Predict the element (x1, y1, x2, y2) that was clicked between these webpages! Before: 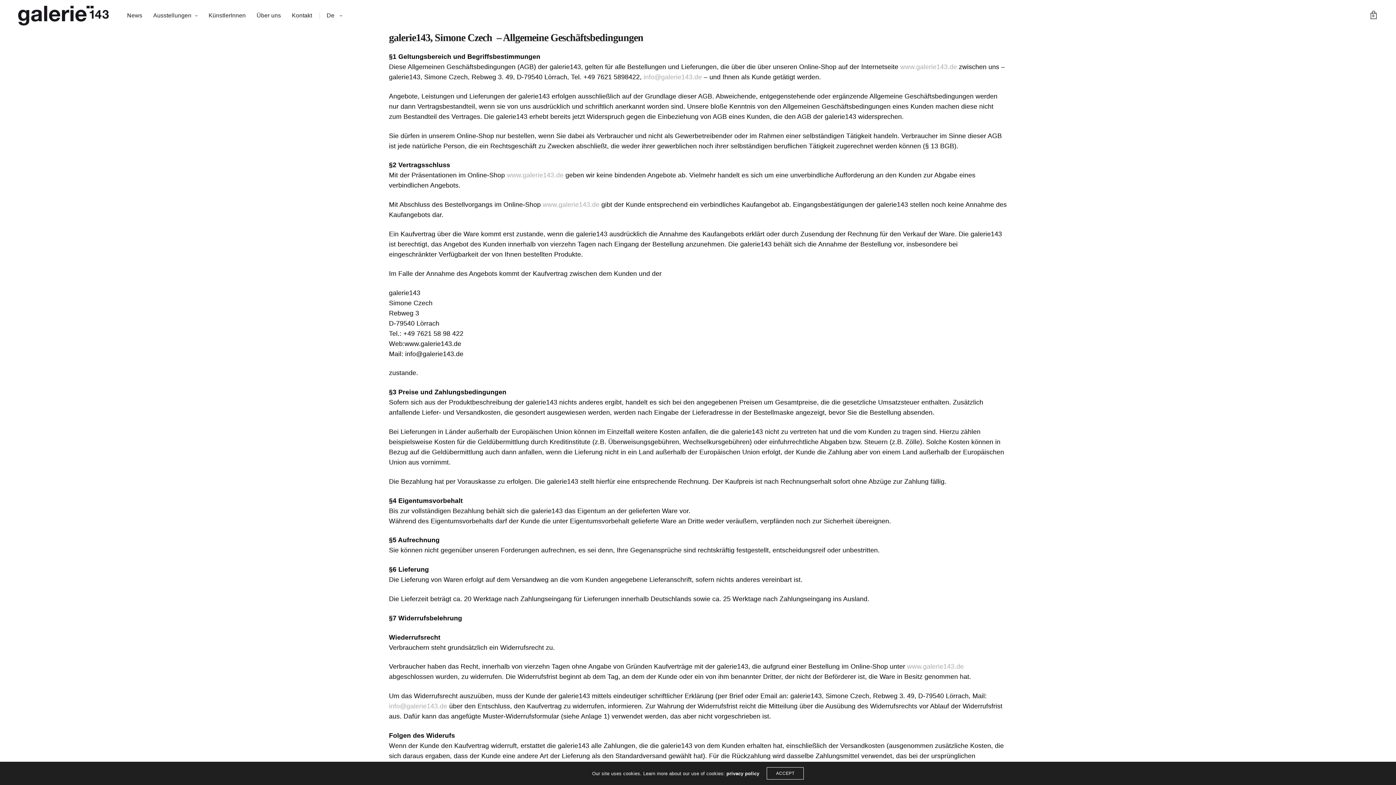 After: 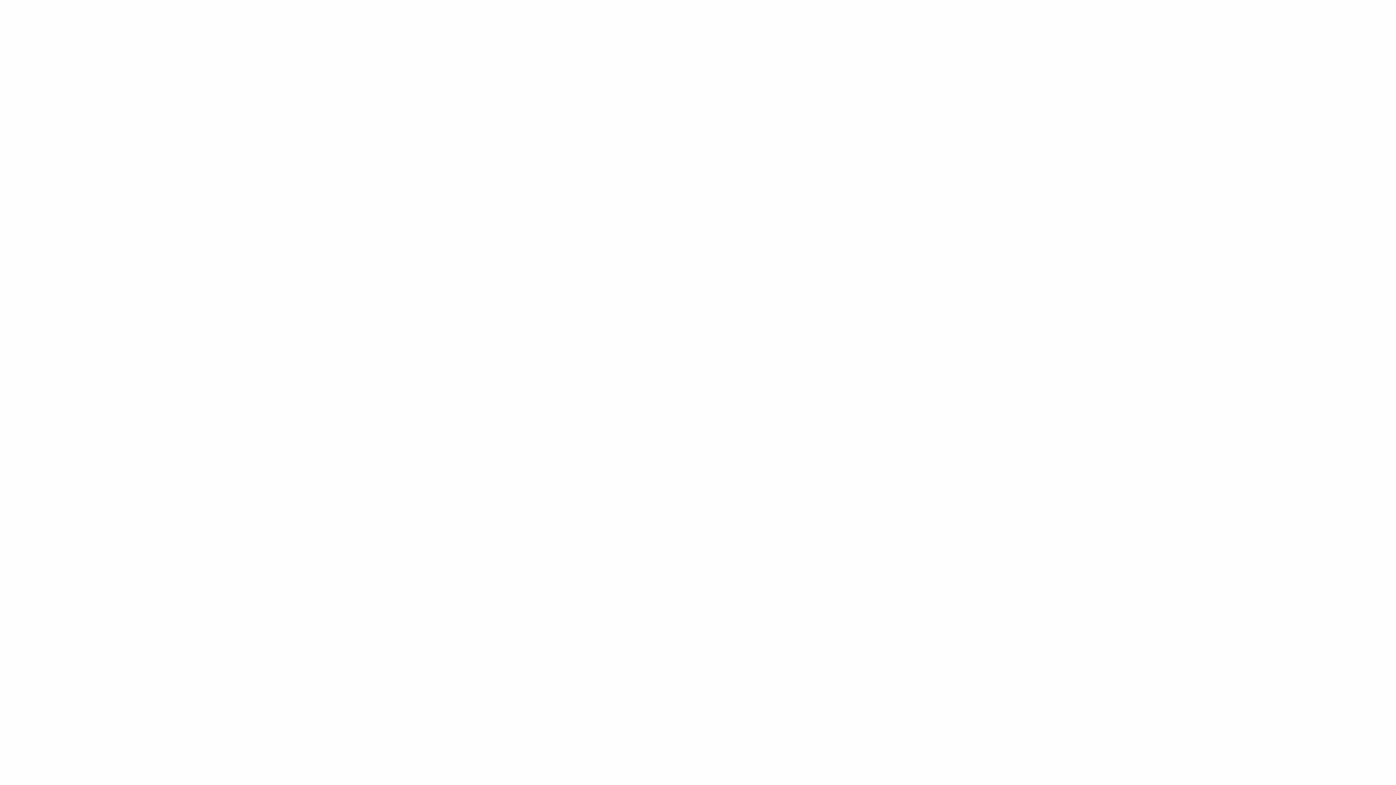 Action: label: www.galerie143.de bbox: (900, 61, 957, 72)